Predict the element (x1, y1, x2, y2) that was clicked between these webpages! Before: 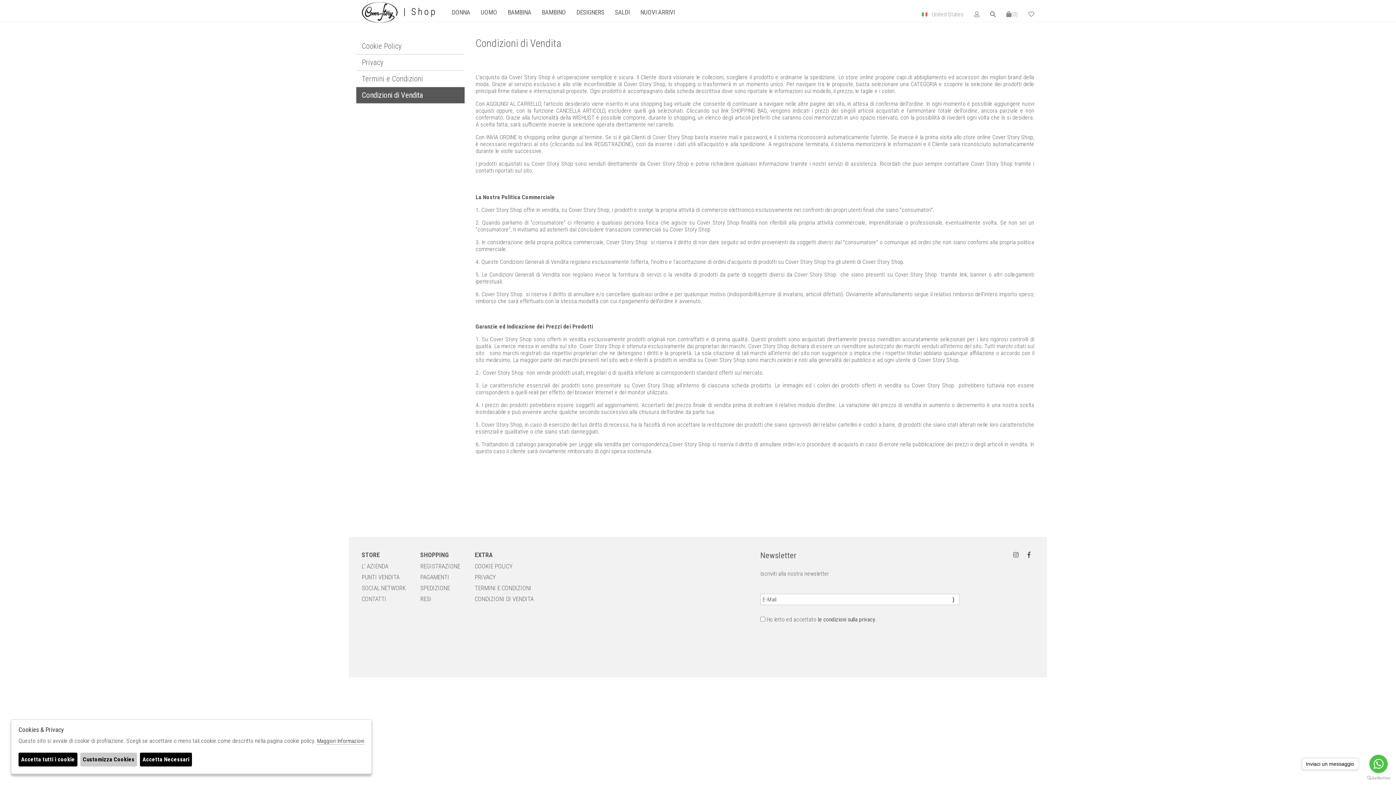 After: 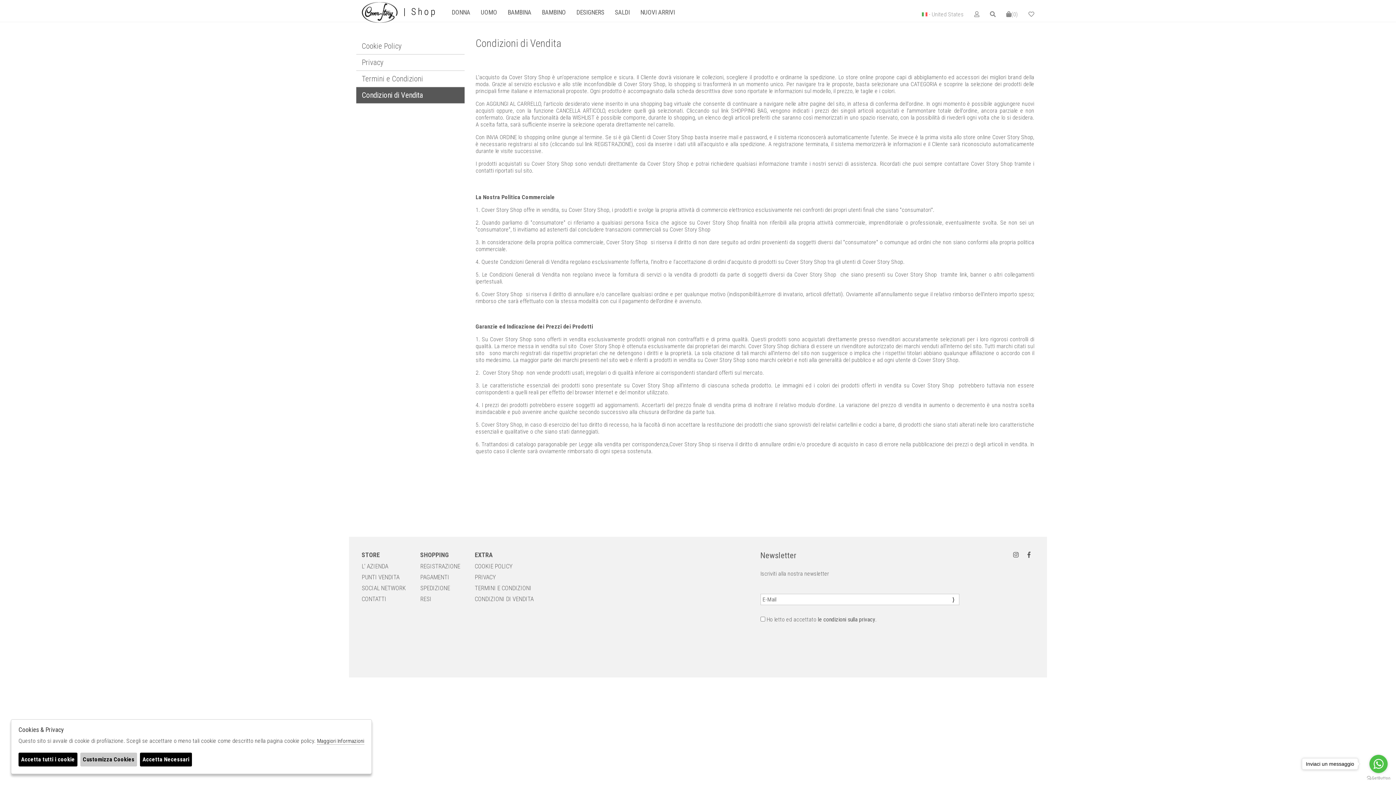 Action: bbox: (475, 193, 555, 200) label: La Nostra Politica Commerciale